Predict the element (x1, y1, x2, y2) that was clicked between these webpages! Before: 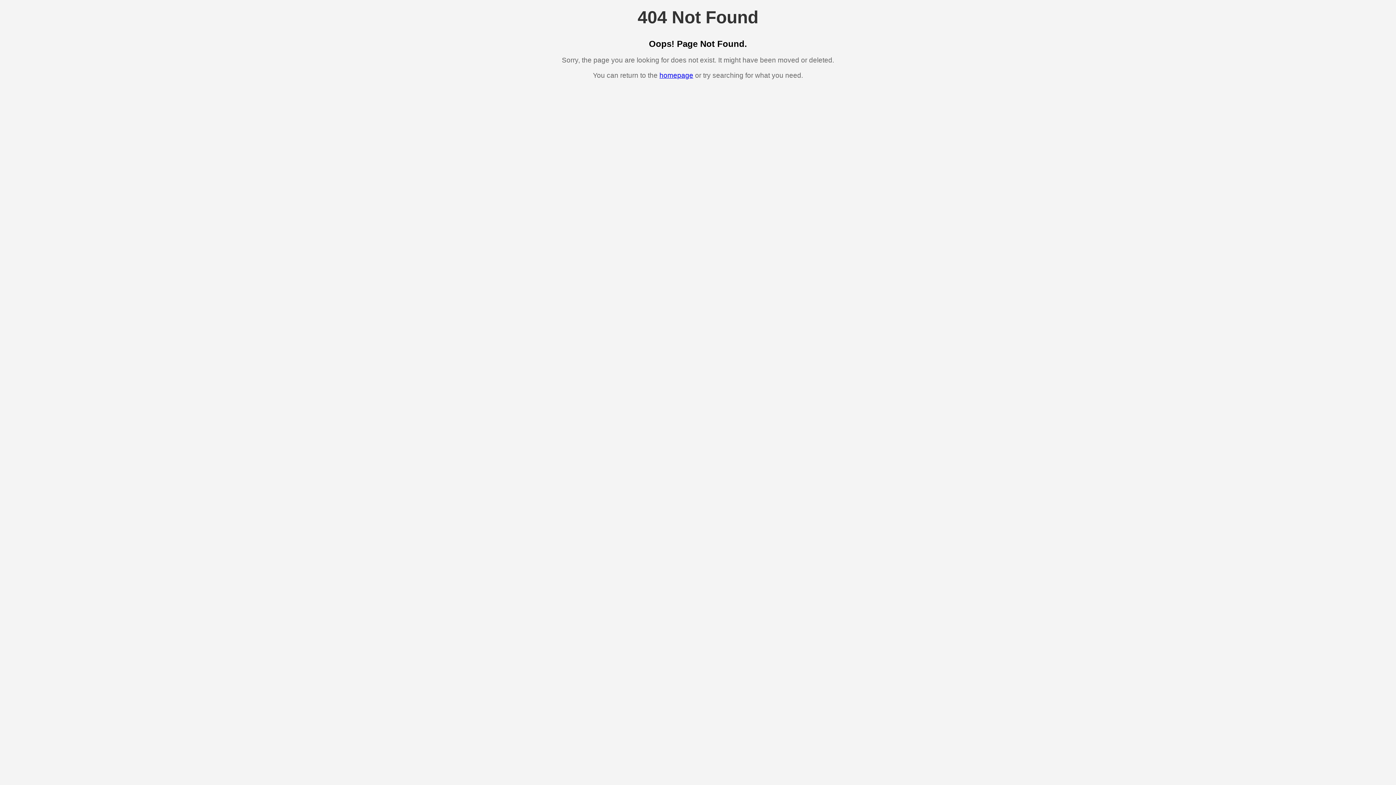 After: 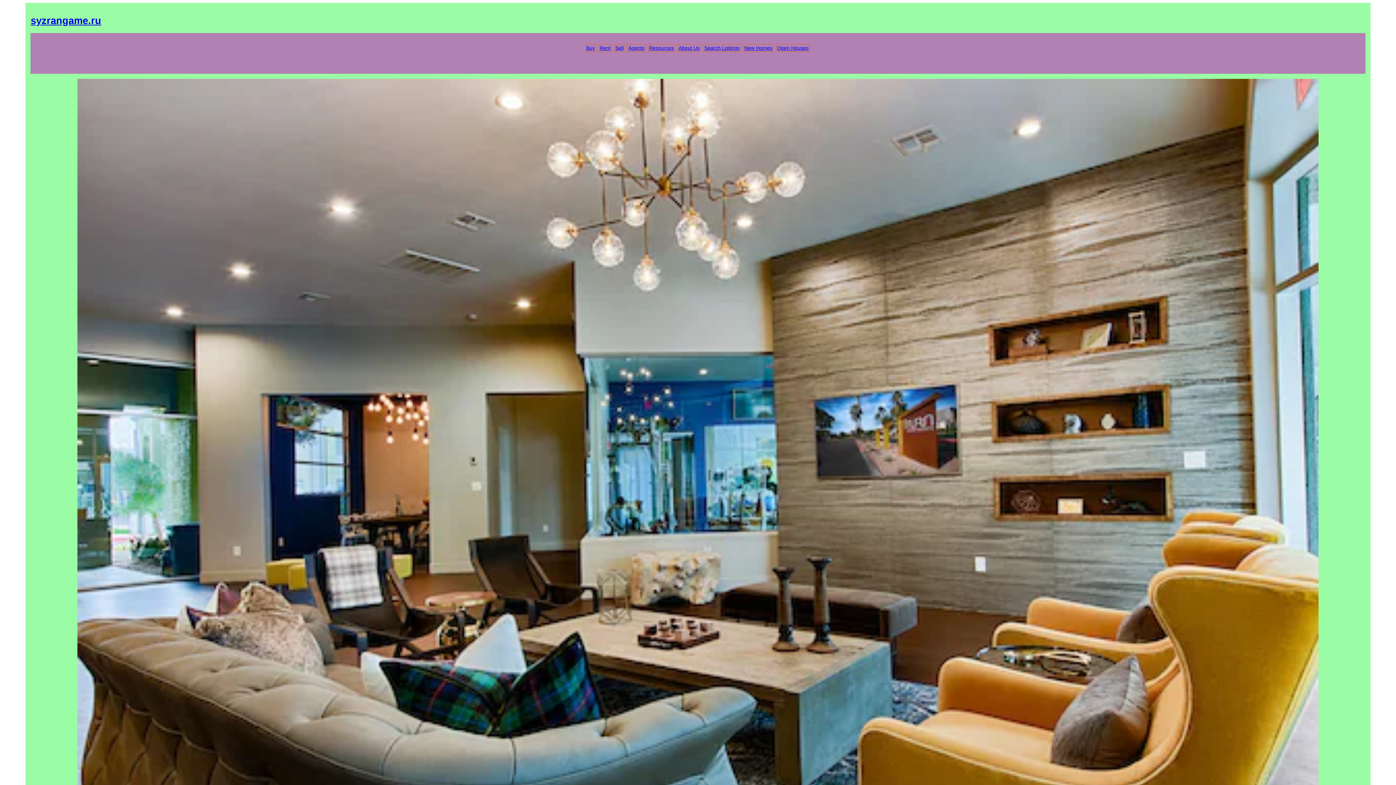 Action: label: homepage bbox: (659, 71, 693, 79)